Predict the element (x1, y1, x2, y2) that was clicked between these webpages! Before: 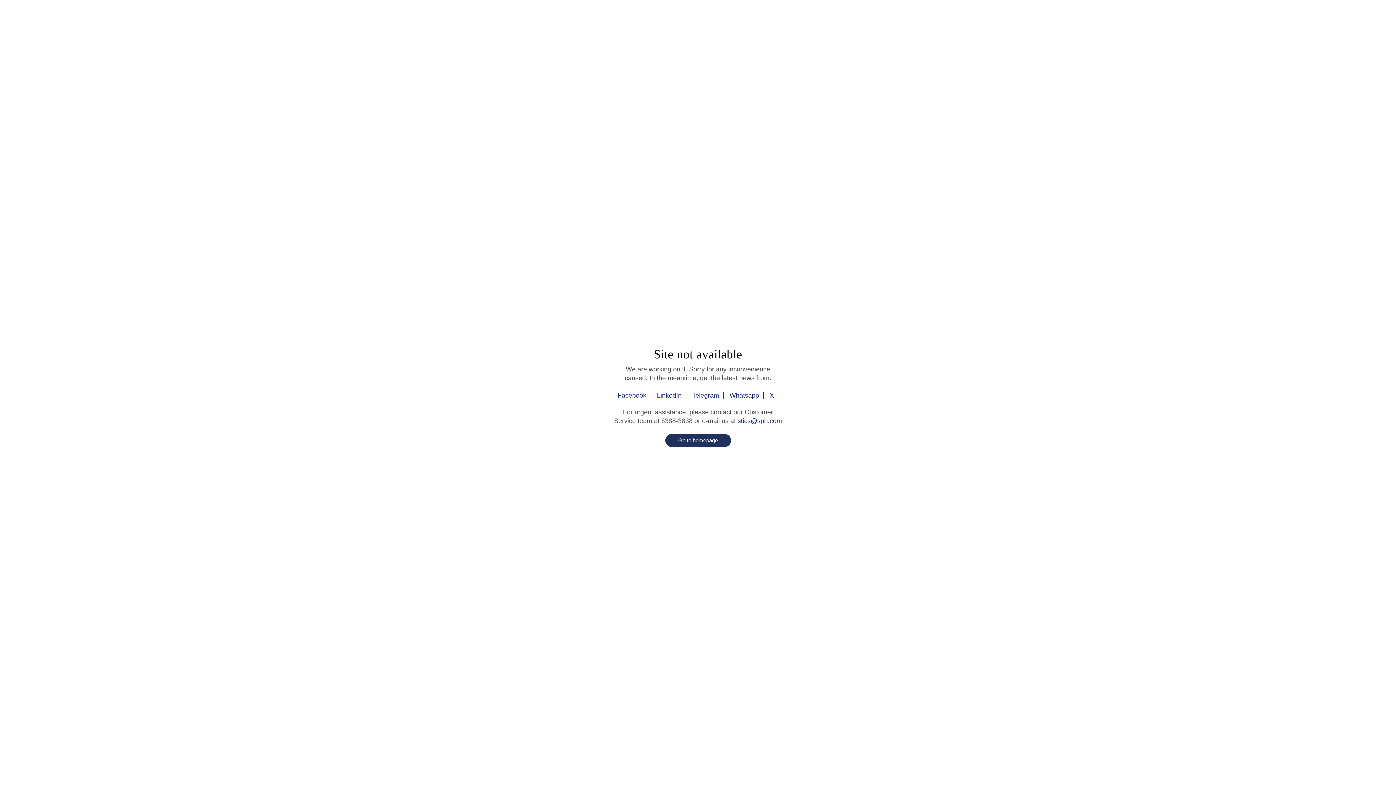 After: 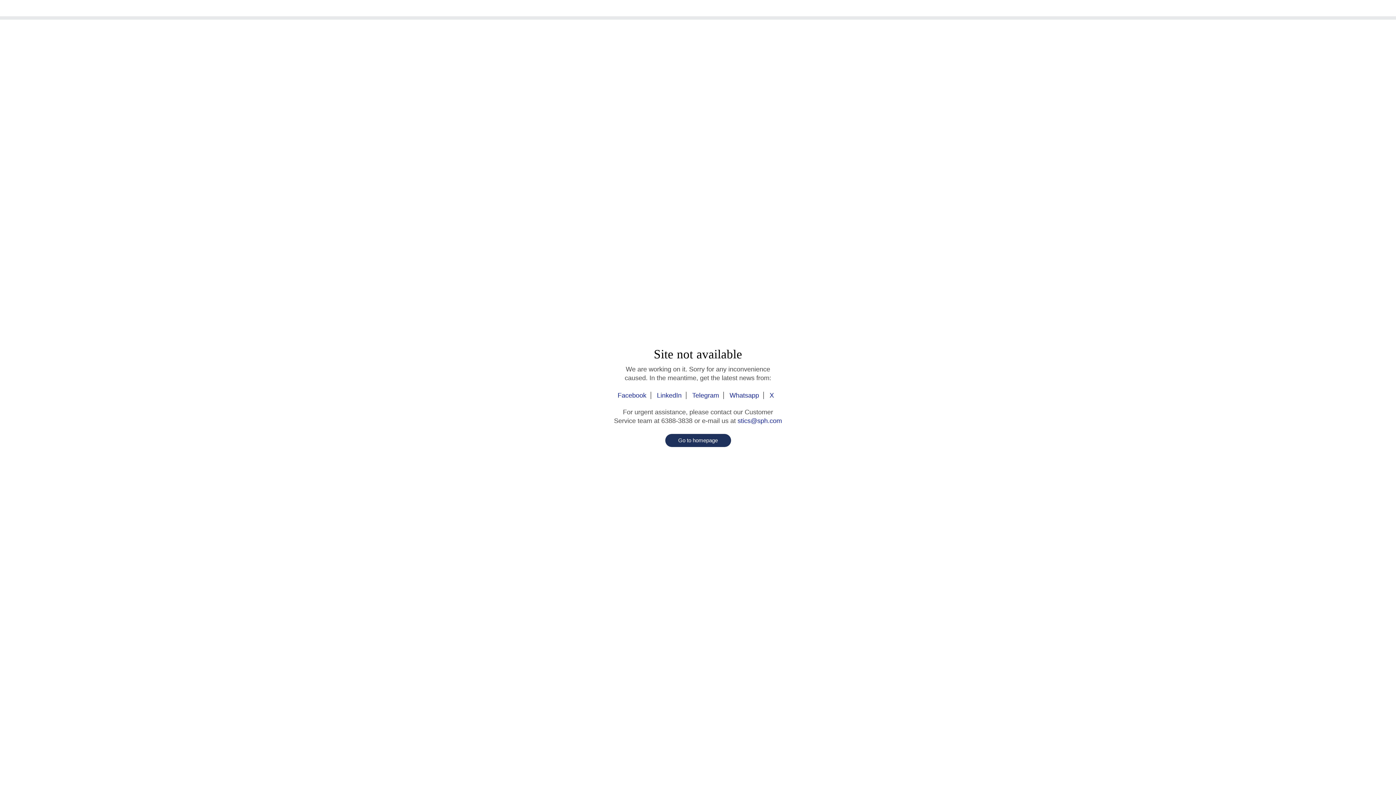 Action: label: Telegram bbox: (688, 392, 724, 399)